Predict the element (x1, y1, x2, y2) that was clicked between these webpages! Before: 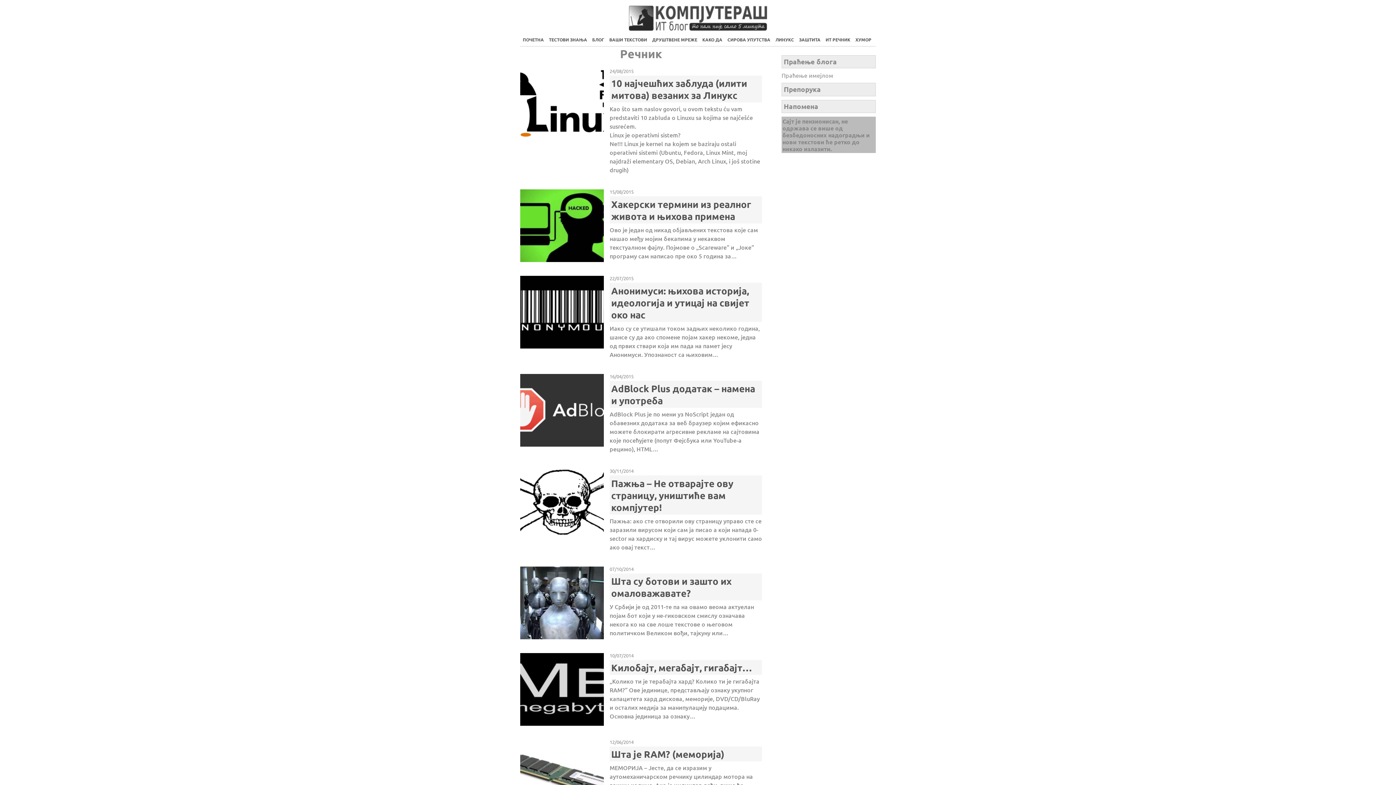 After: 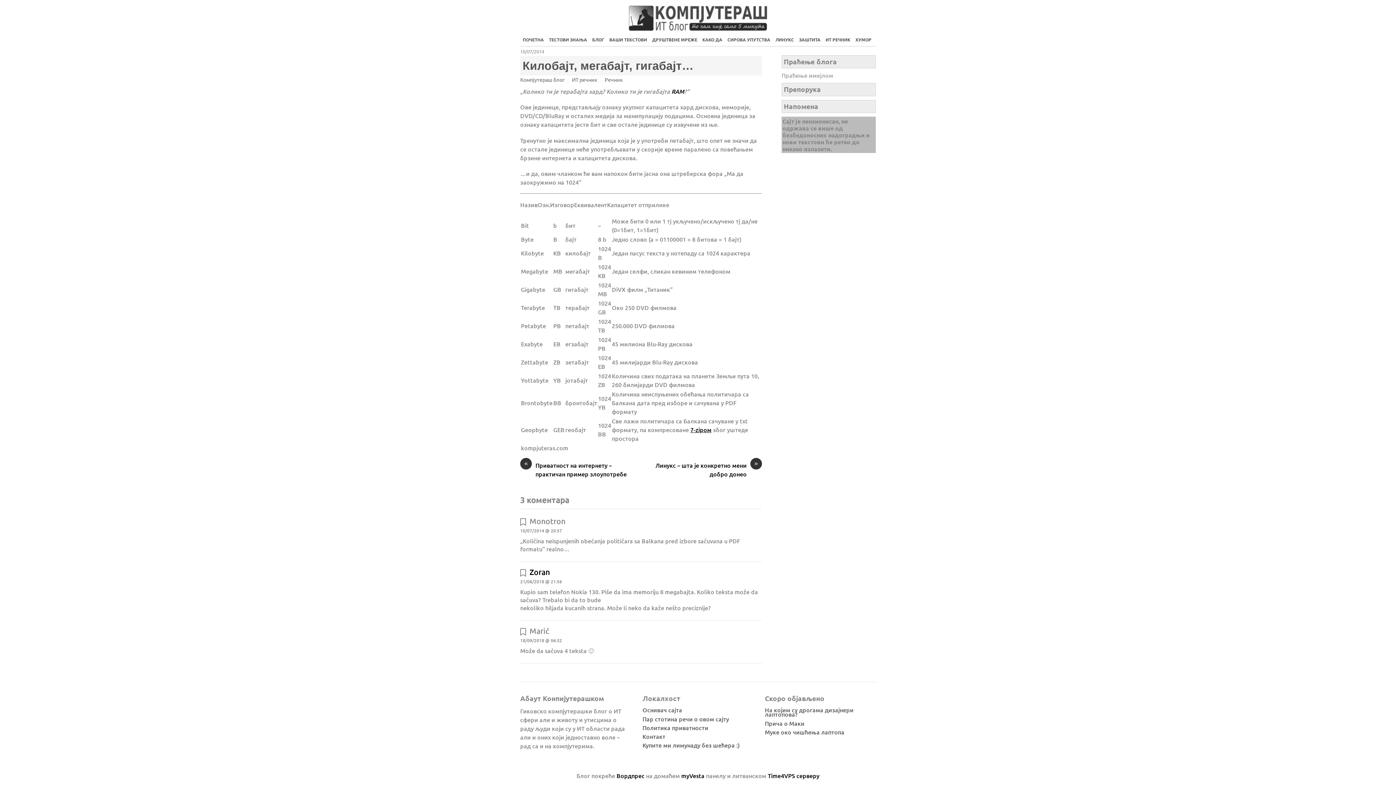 Action: bbox: (611, 661, 752, 673) label: Килобајт, мегабајт, гигабајт…